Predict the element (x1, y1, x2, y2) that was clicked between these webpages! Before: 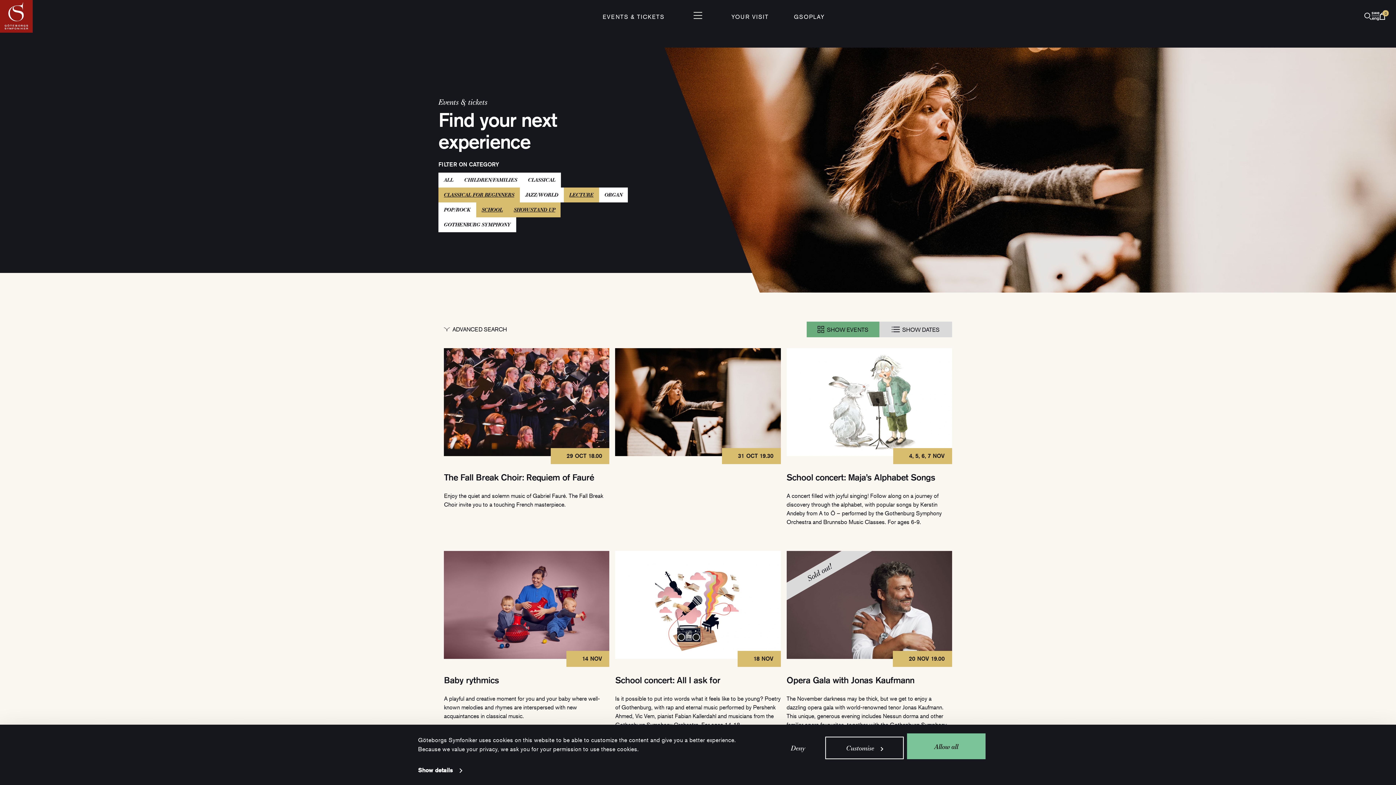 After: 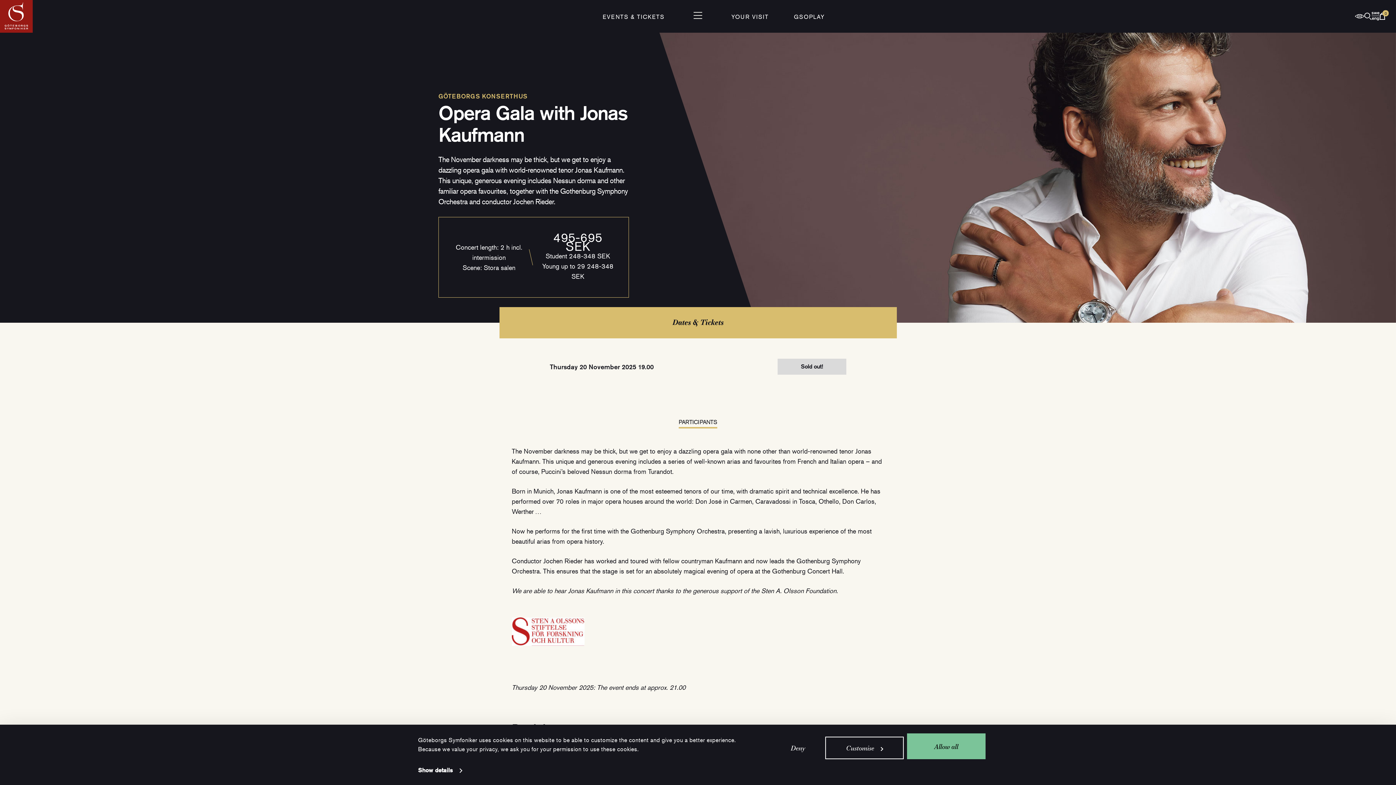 Action: bbox: (786, 551, 952, 749) label: Opera Gala with Jonas Kaufmann
20 NOV 19.00

The November darkness may be thick, but we get to enjoy a dazzling opera gala with world-renowned tenor Jonas Kaufmann. This unique, generous evening includes Nessun dorma and other familiar opera favourites, together with the Gothenburg Symphony Orchestra and conductor Jochen Rieder.

Sold out!
Sold out!